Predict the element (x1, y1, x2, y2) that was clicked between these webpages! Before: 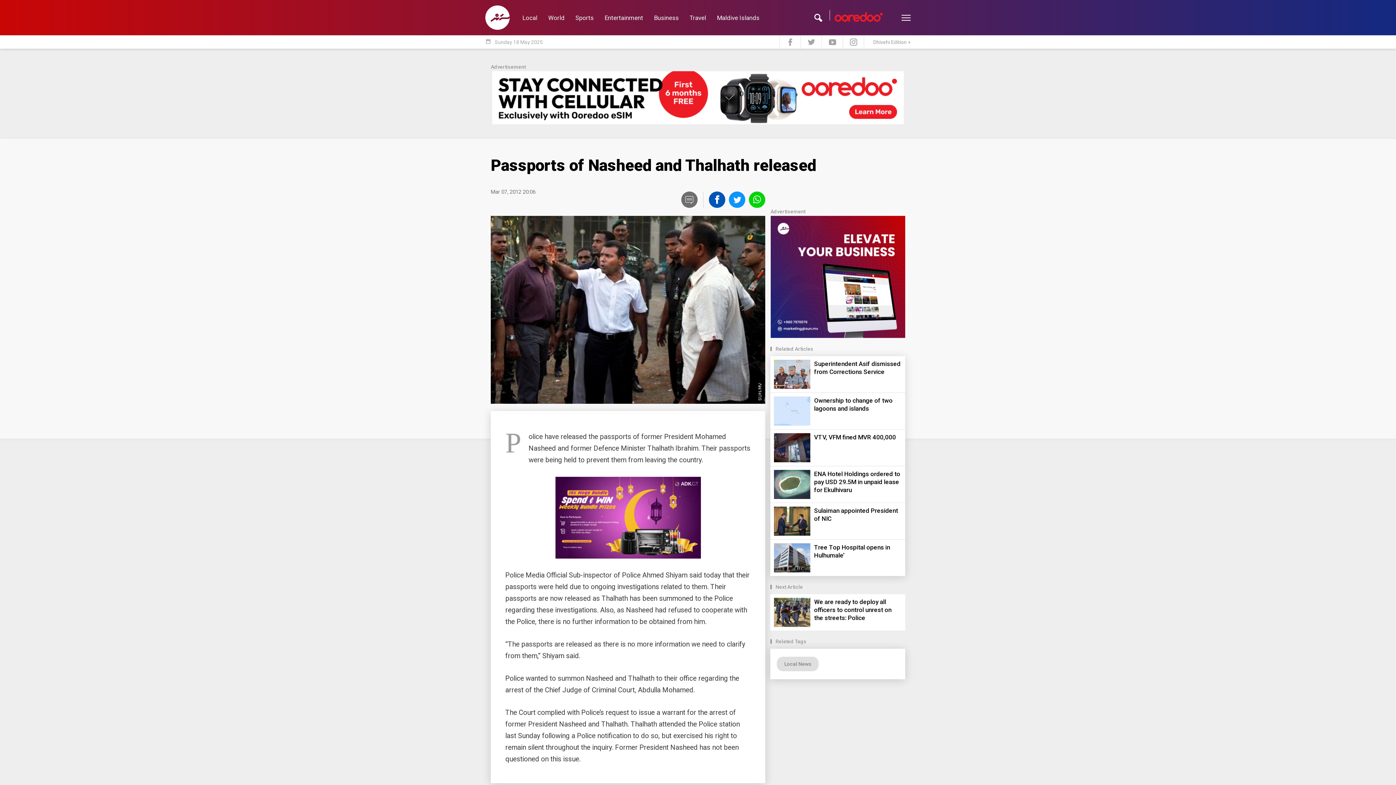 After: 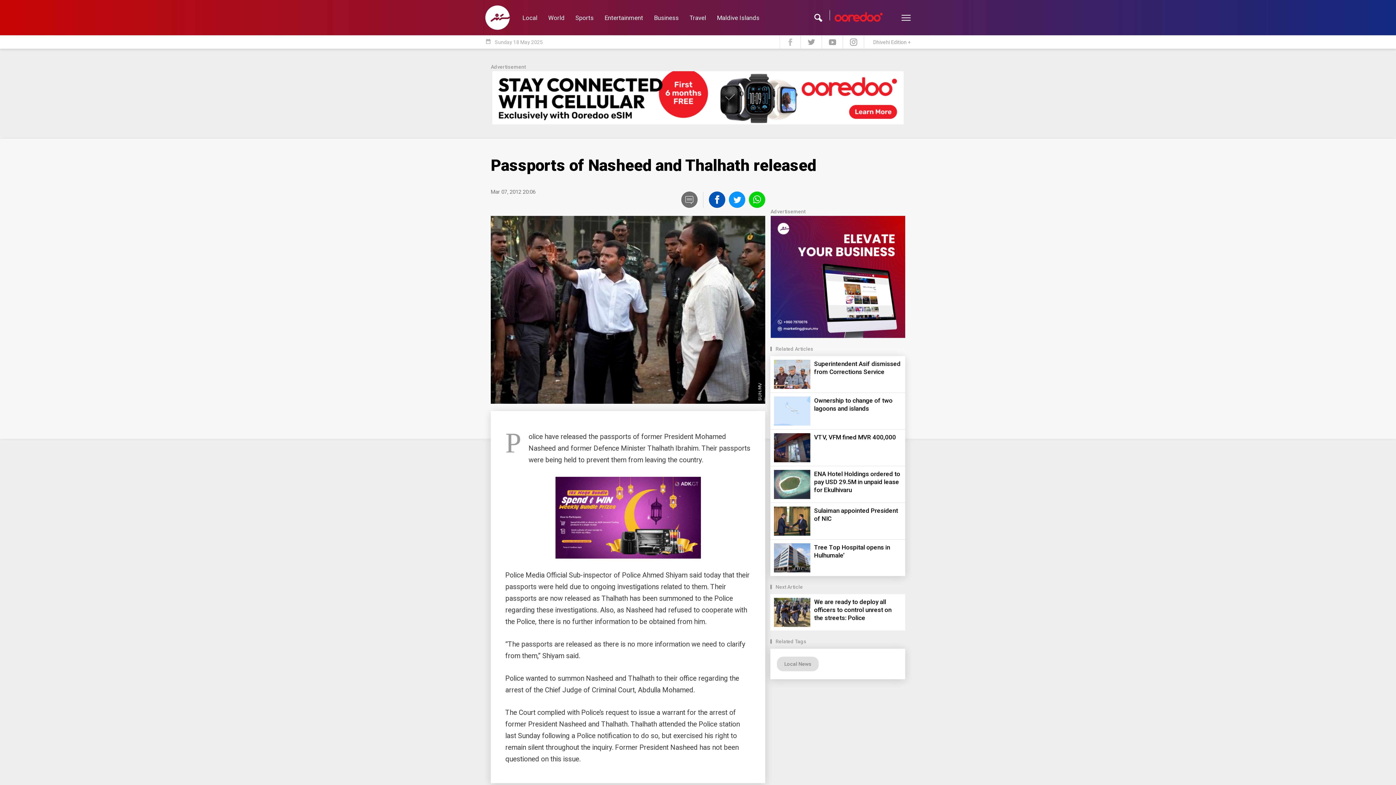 Action: bbox: (779, 35, 800, 48)